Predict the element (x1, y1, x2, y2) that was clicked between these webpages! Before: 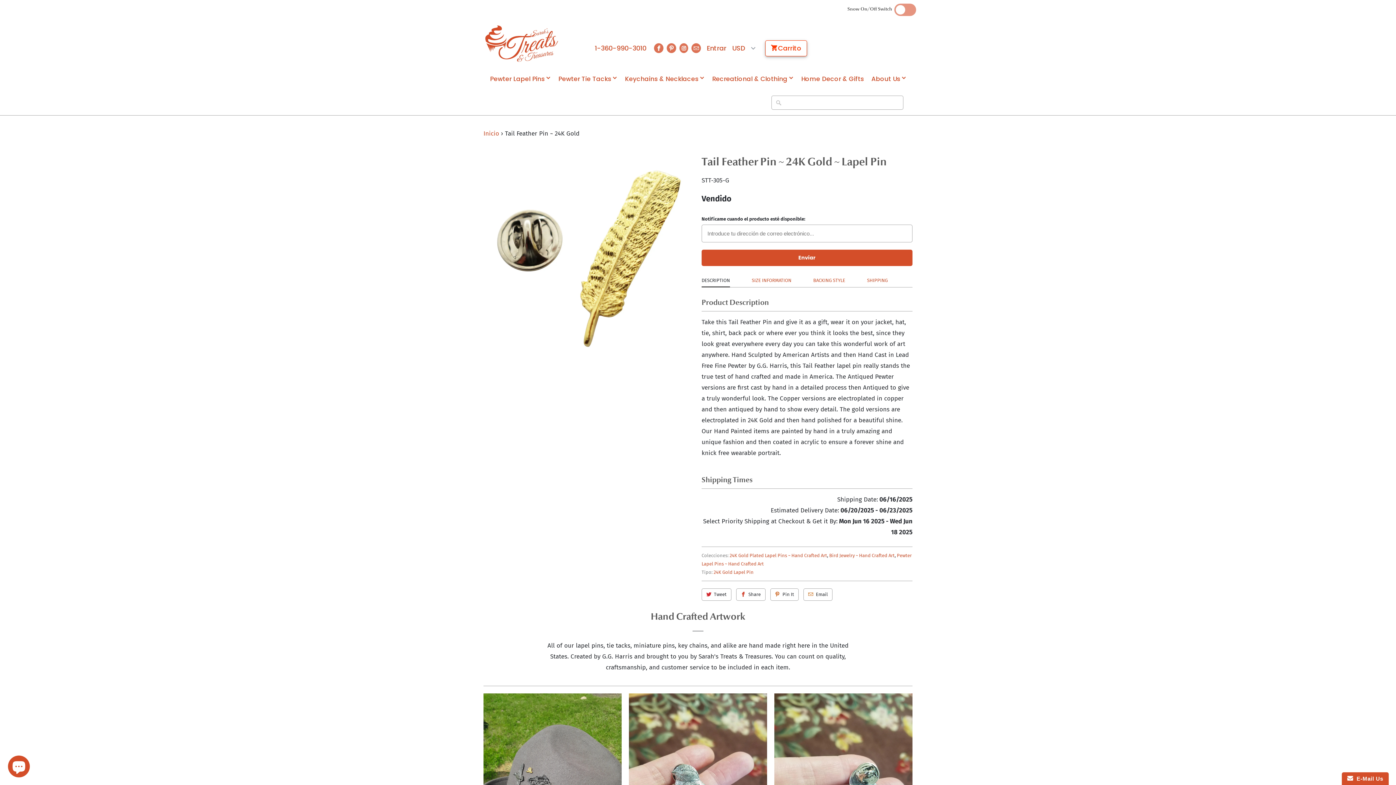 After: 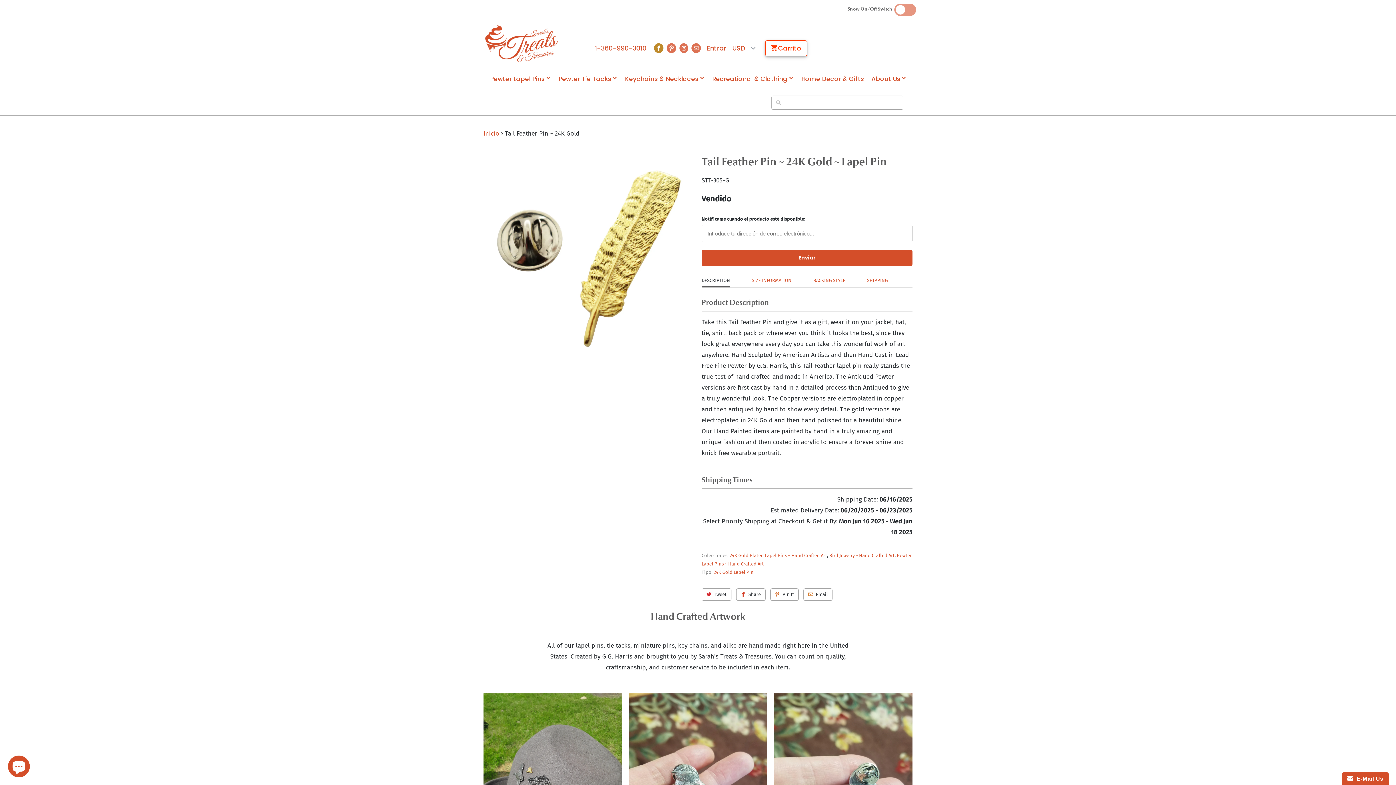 Action: bbox: (654, 43, 663, 53)